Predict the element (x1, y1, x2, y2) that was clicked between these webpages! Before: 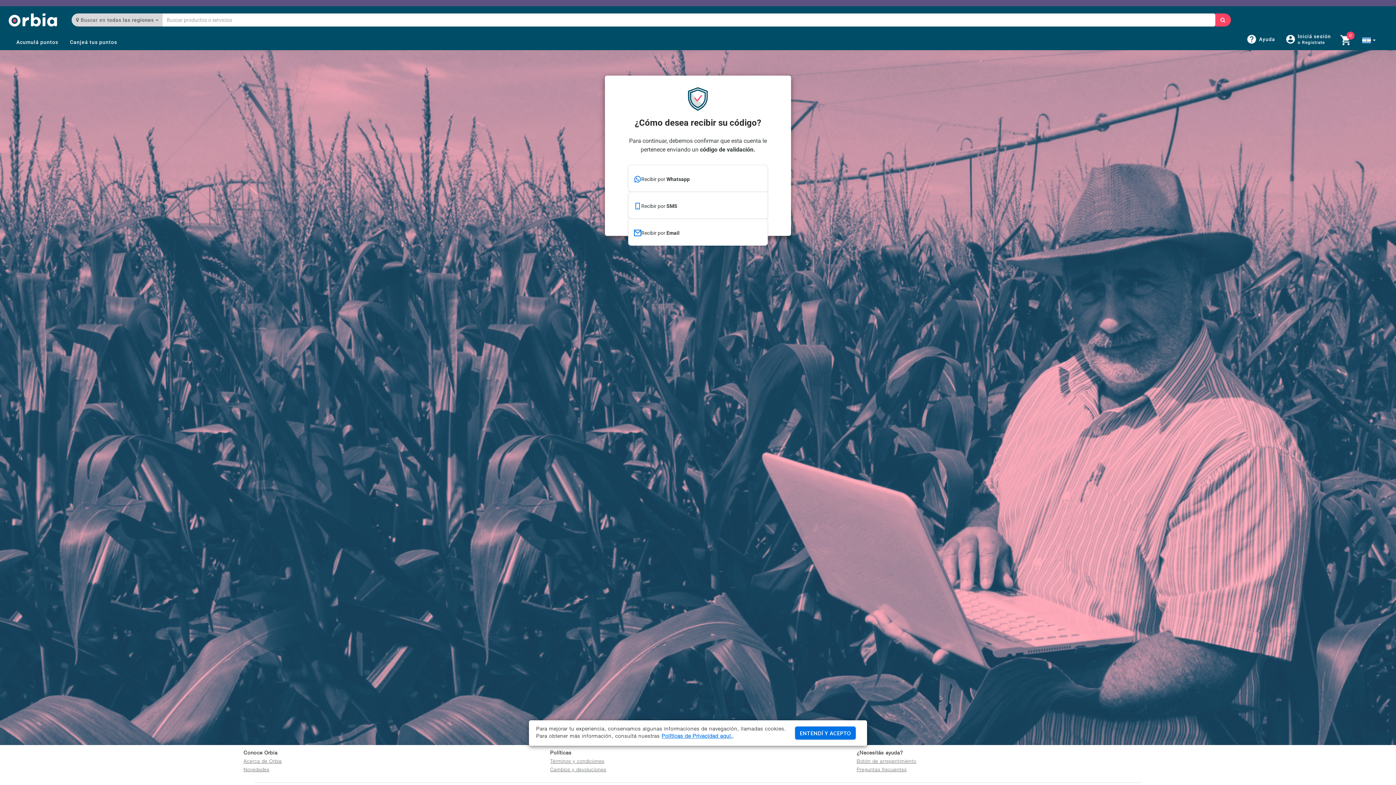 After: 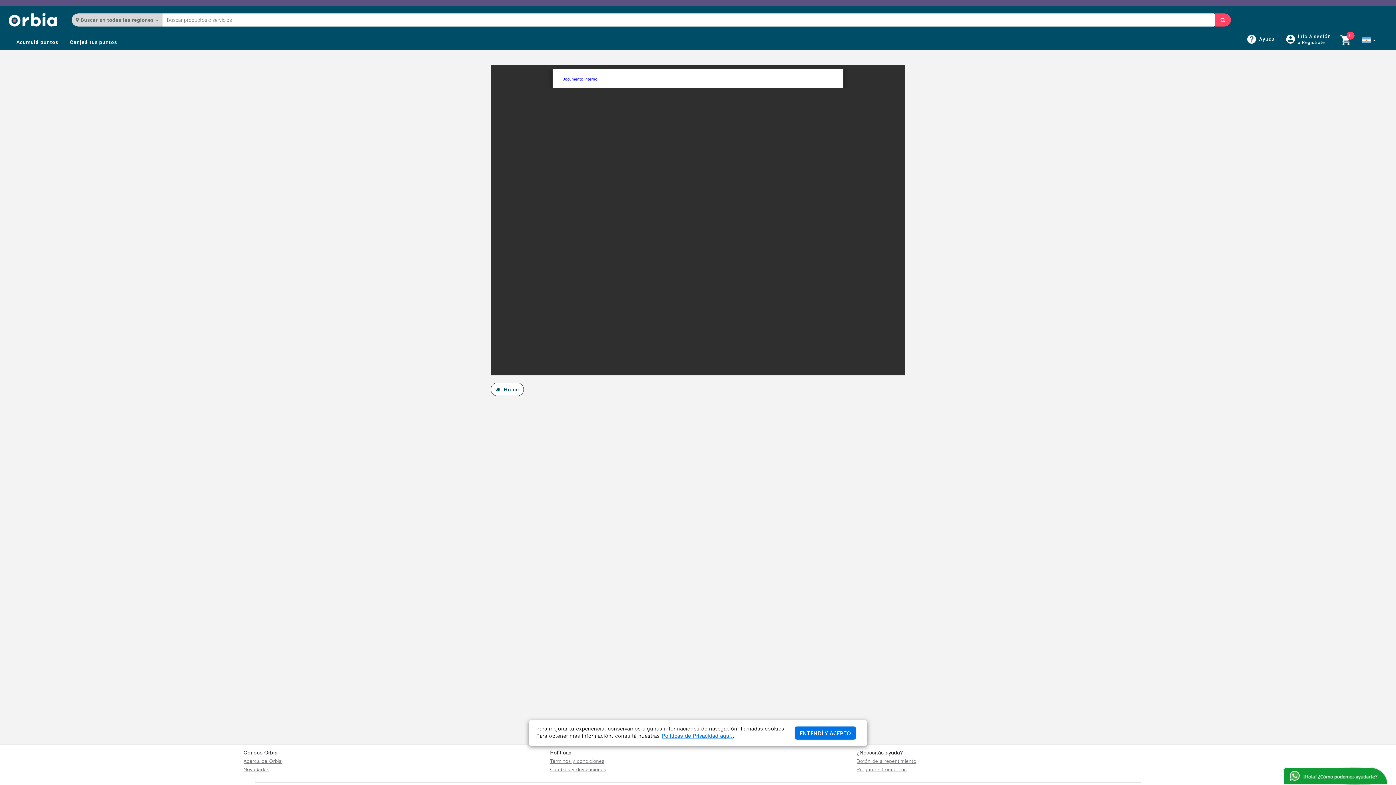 Action: label: Políticas de Privacidad aquí. bbox: (661, 734, 732, 739)